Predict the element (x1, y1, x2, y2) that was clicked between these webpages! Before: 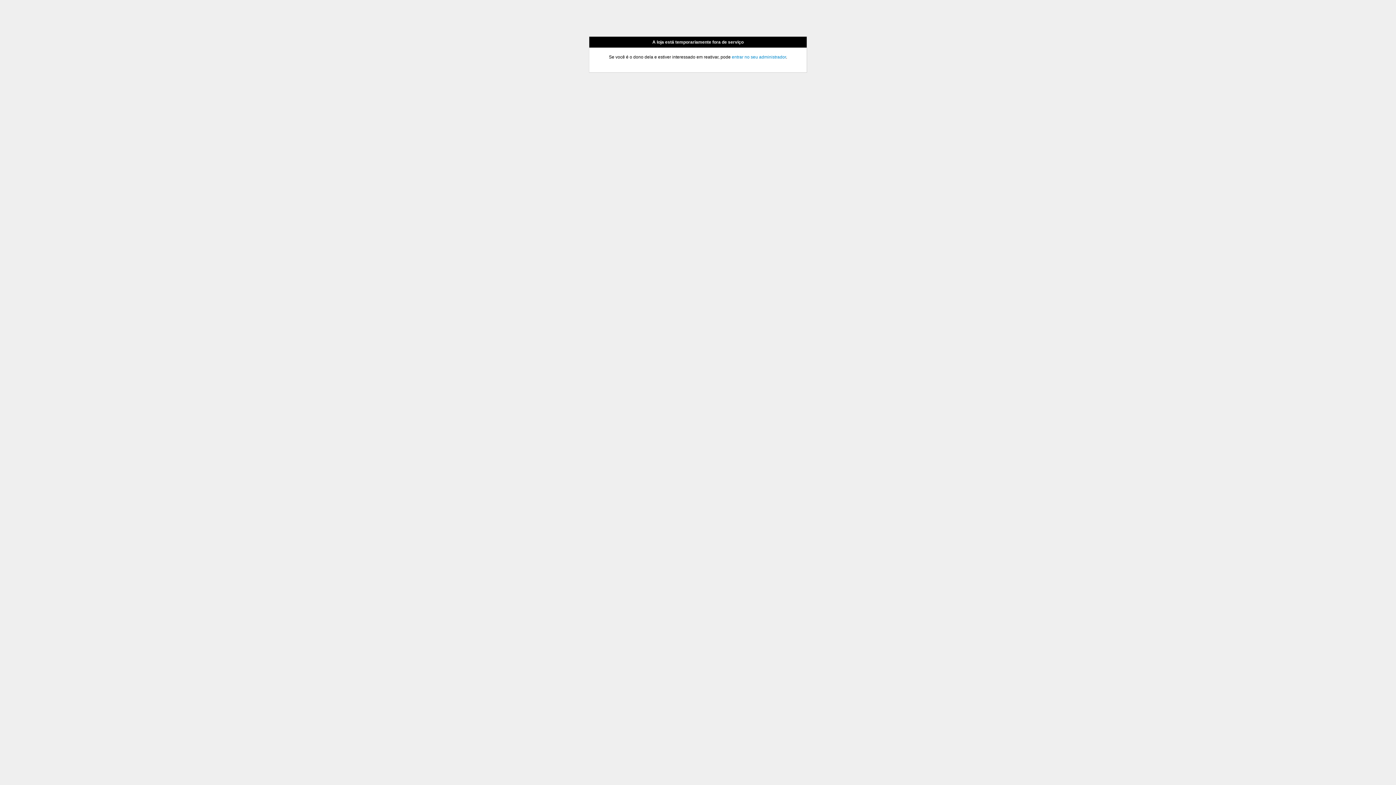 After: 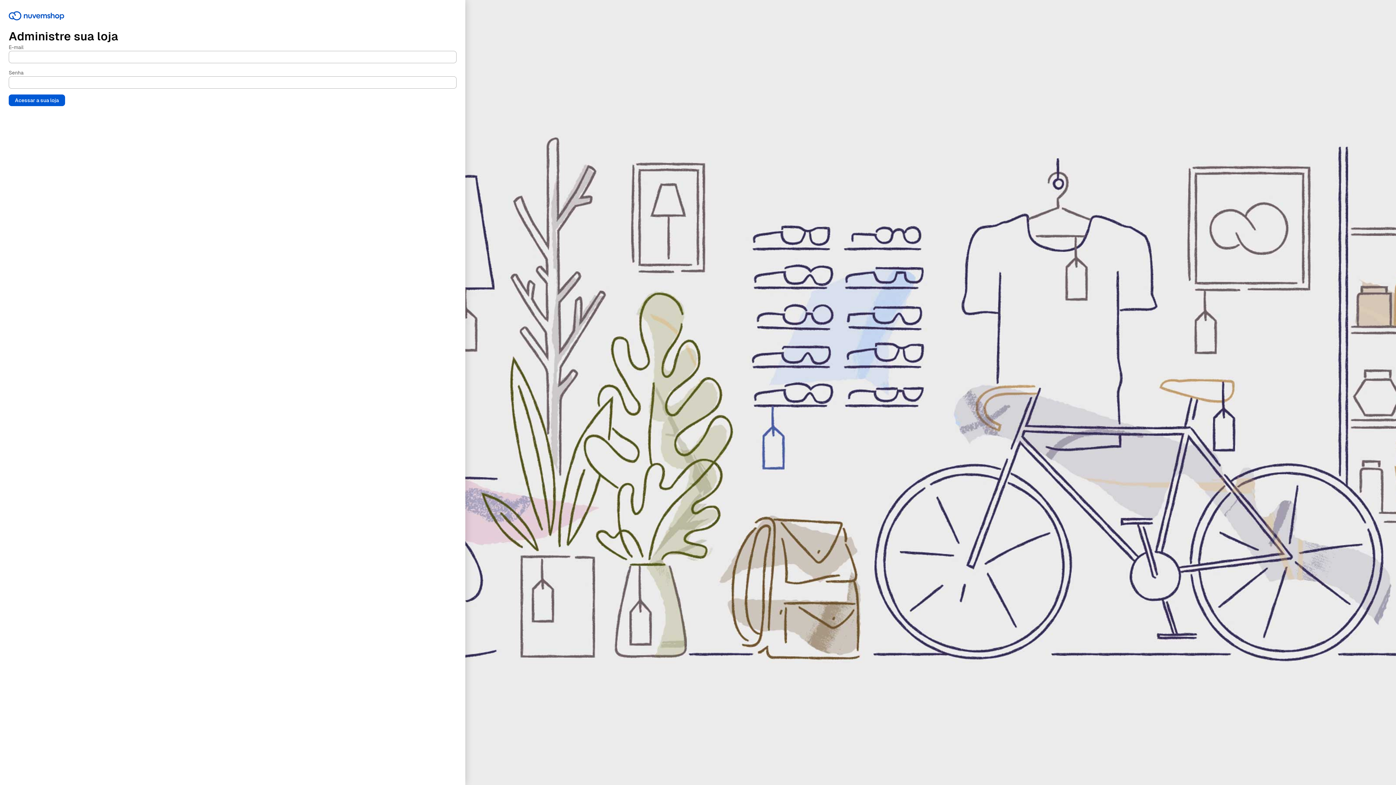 Action: bbox: (732, 54, 786, 59) label: entrar no seu administrador